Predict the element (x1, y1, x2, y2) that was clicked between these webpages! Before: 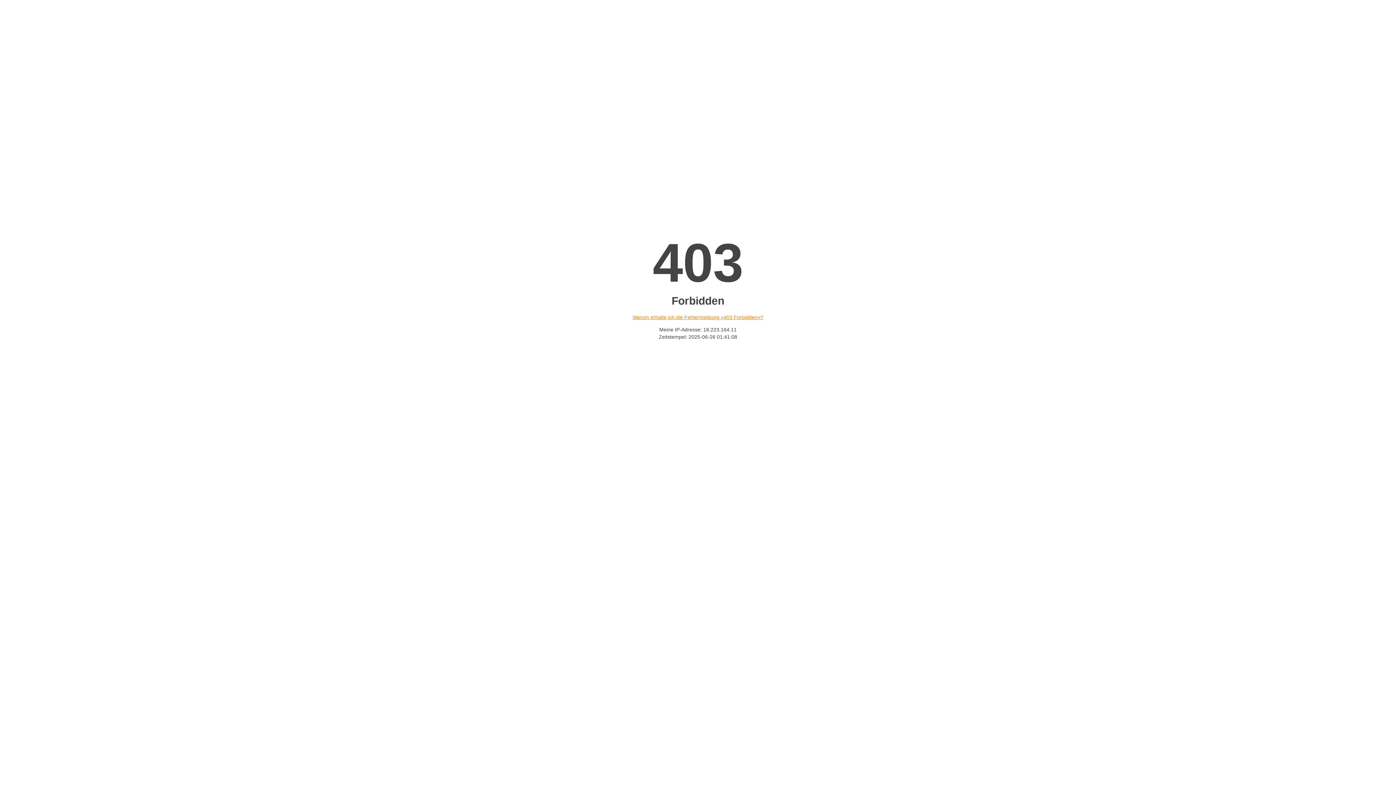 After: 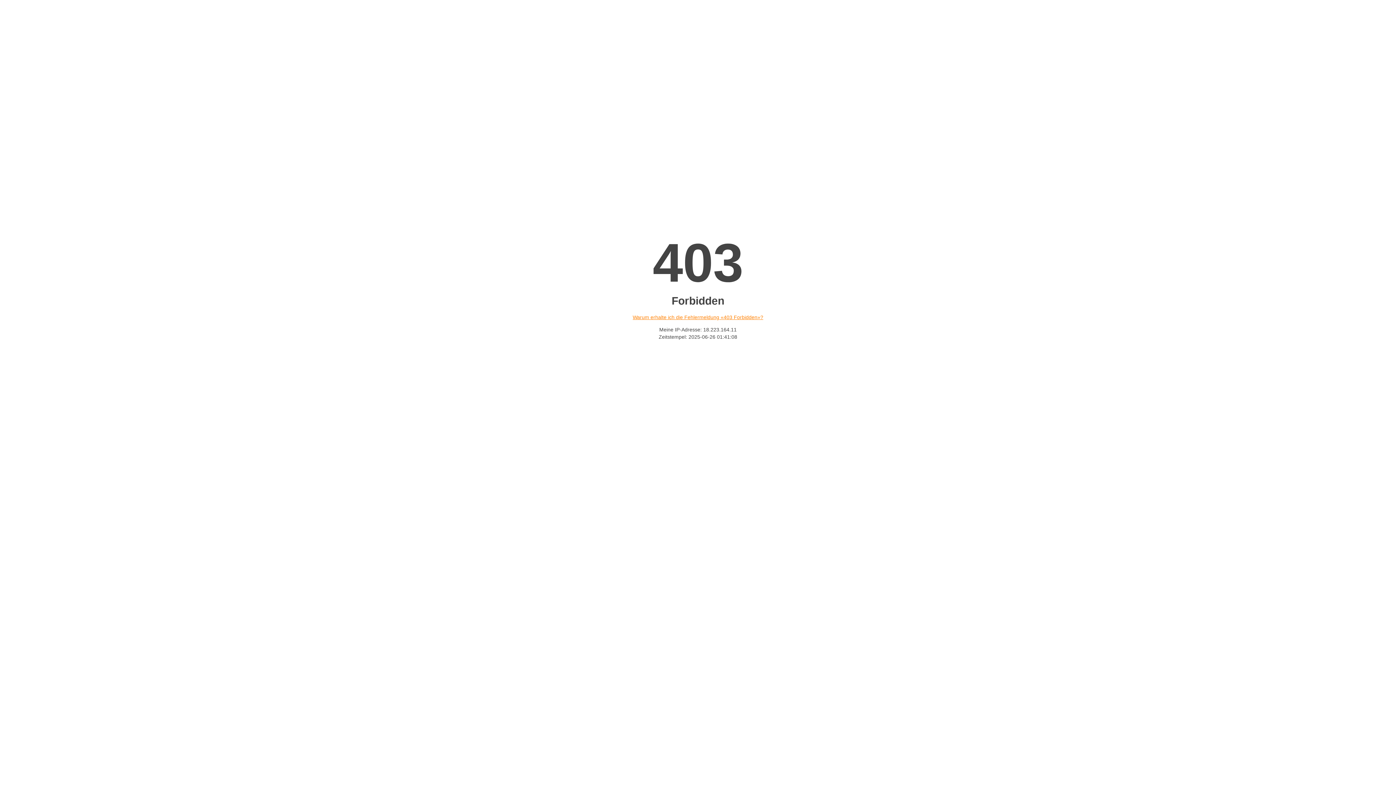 Action: label: Warum erhalte ich die Fehlermeldung «403 Forbidden»? bbox: (632, 314, 763, 320)